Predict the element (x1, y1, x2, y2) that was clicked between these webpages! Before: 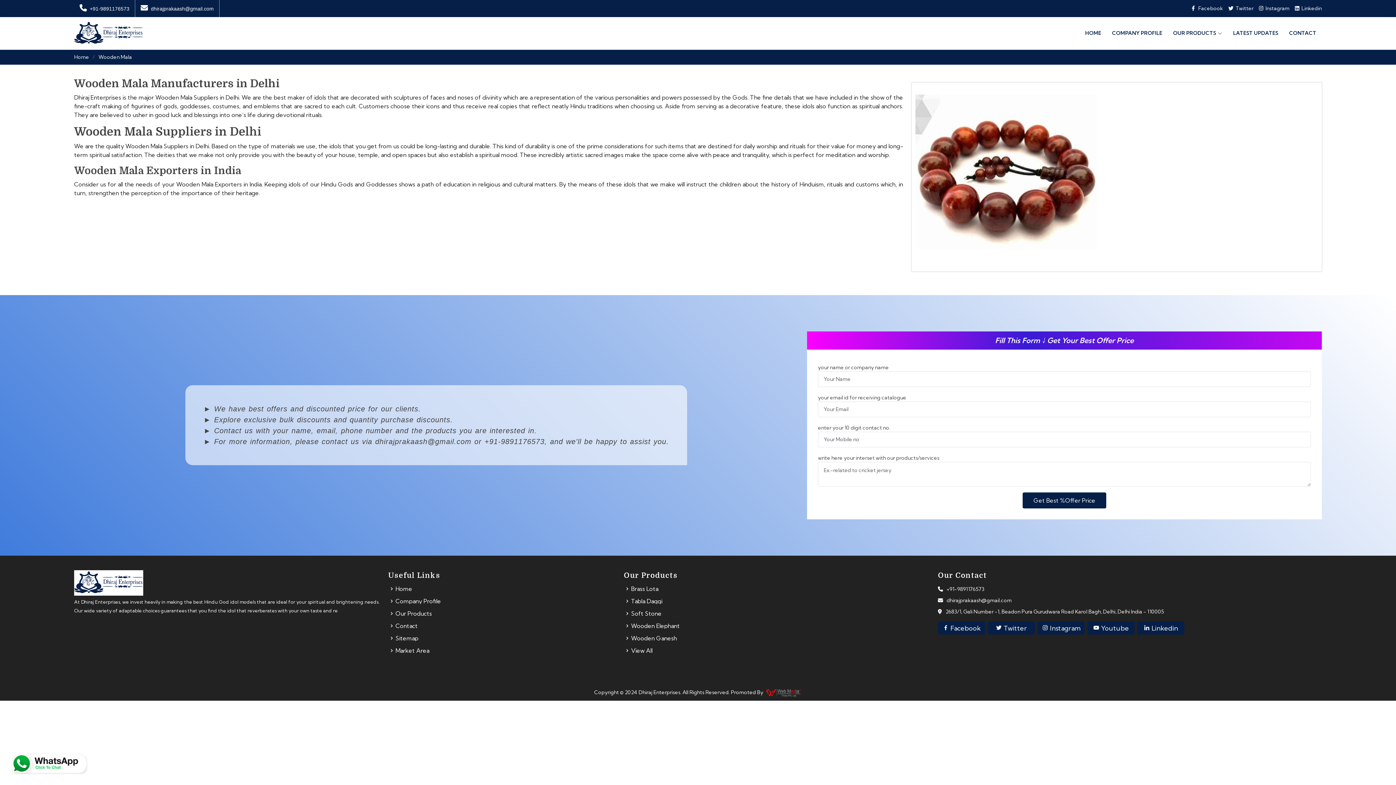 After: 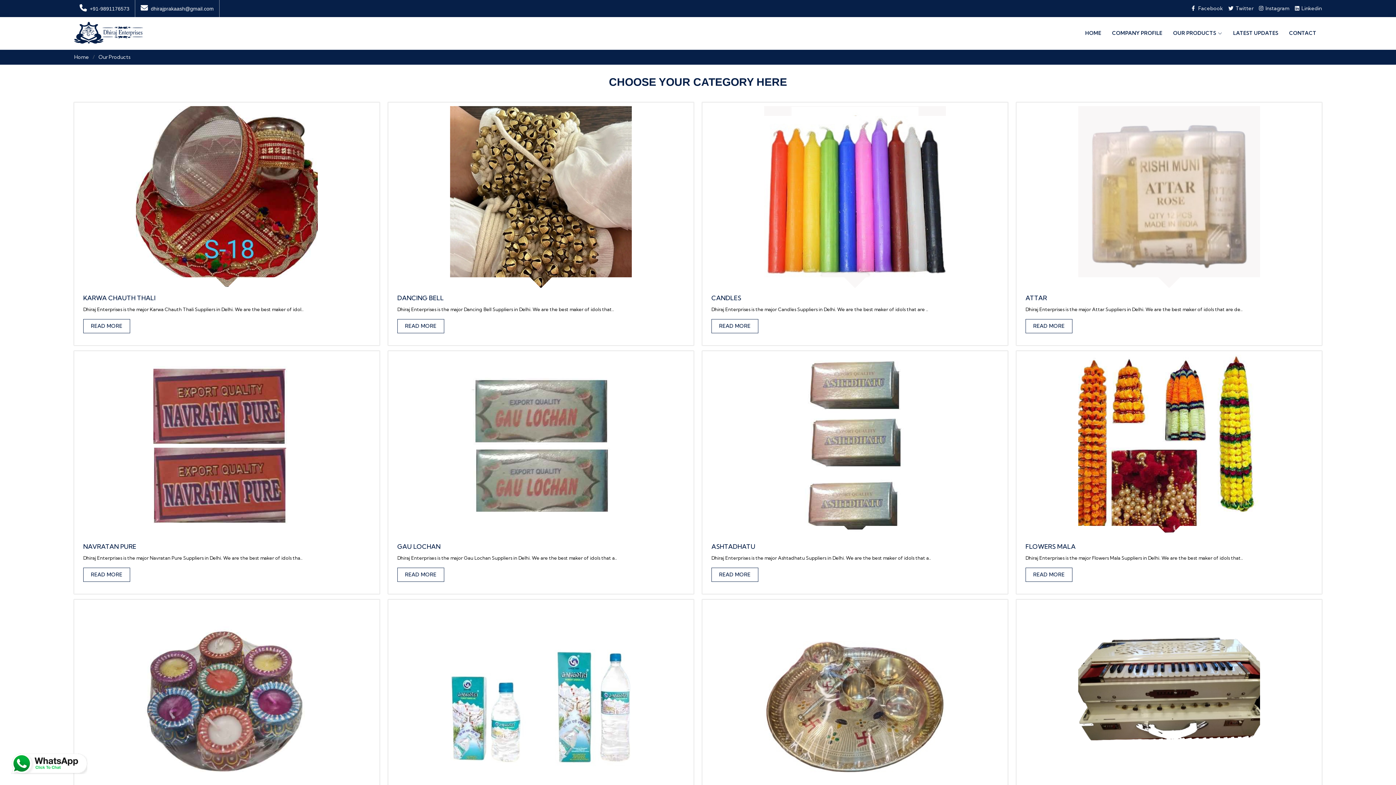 Action: label: Our Products bbox: (395, 610, 432, 616)